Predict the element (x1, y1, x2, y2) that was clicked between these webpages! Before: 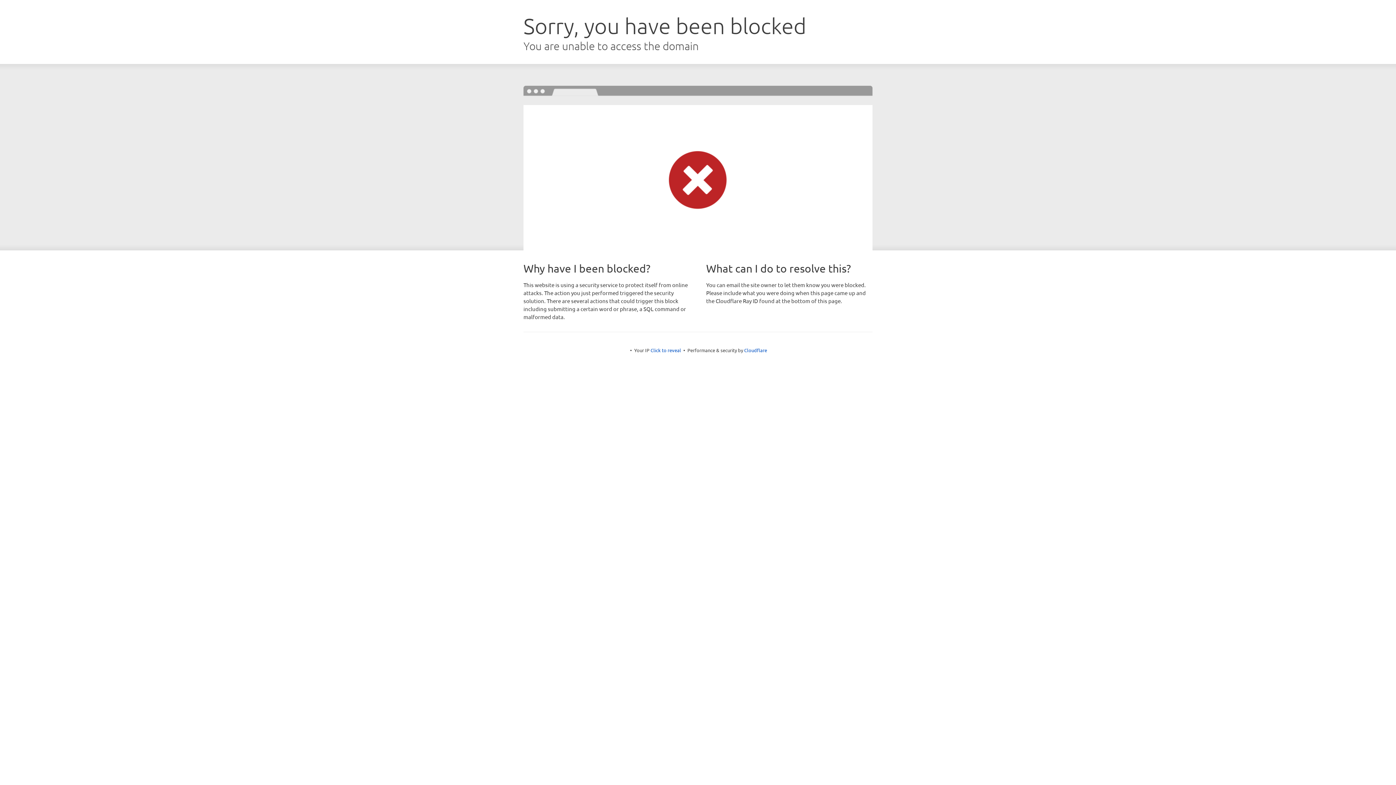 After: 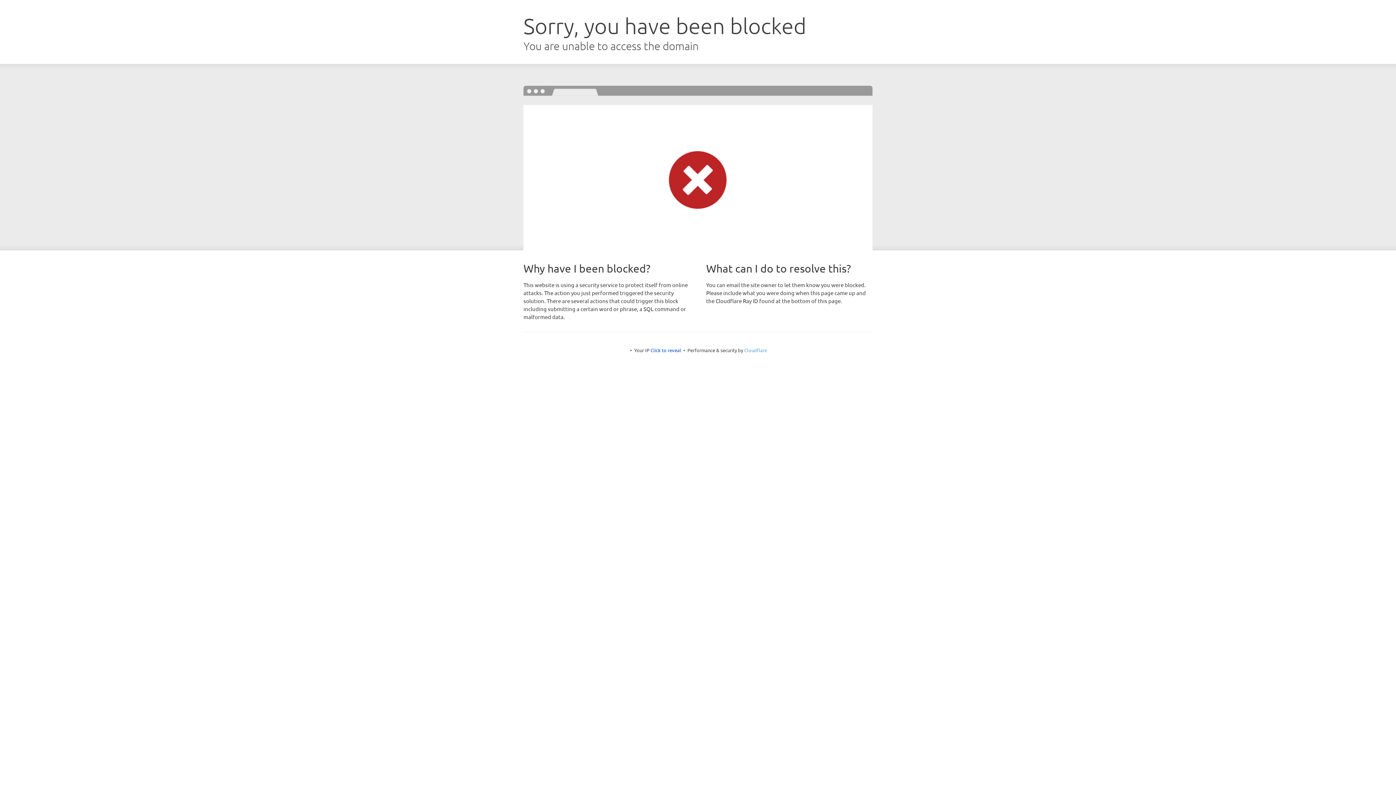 Action: label: Cloudflare bbox: (744, 347, 767, 353)